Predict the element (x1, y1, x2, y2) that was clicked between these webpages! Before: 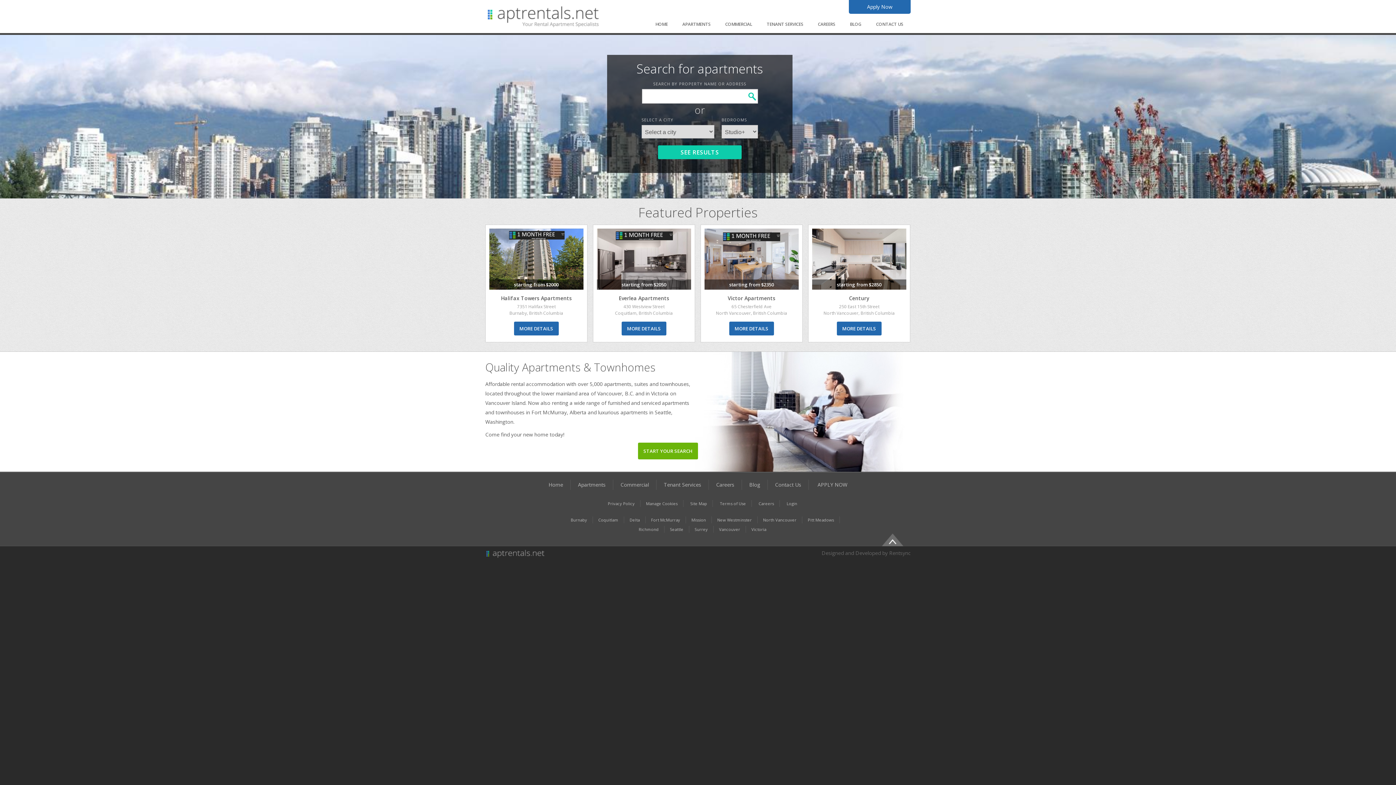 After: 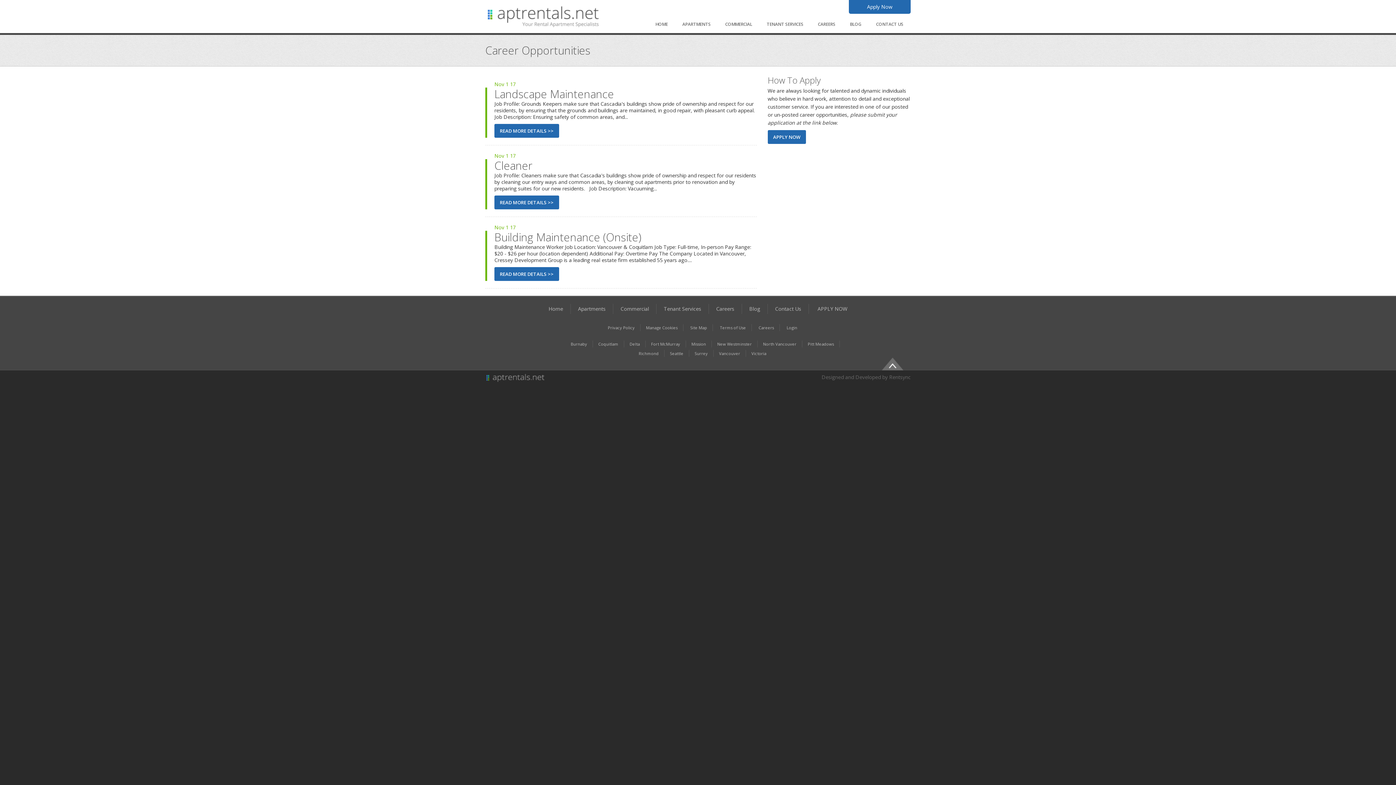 Action: bbox: (810, 15, 842, 34) label: CAREERS